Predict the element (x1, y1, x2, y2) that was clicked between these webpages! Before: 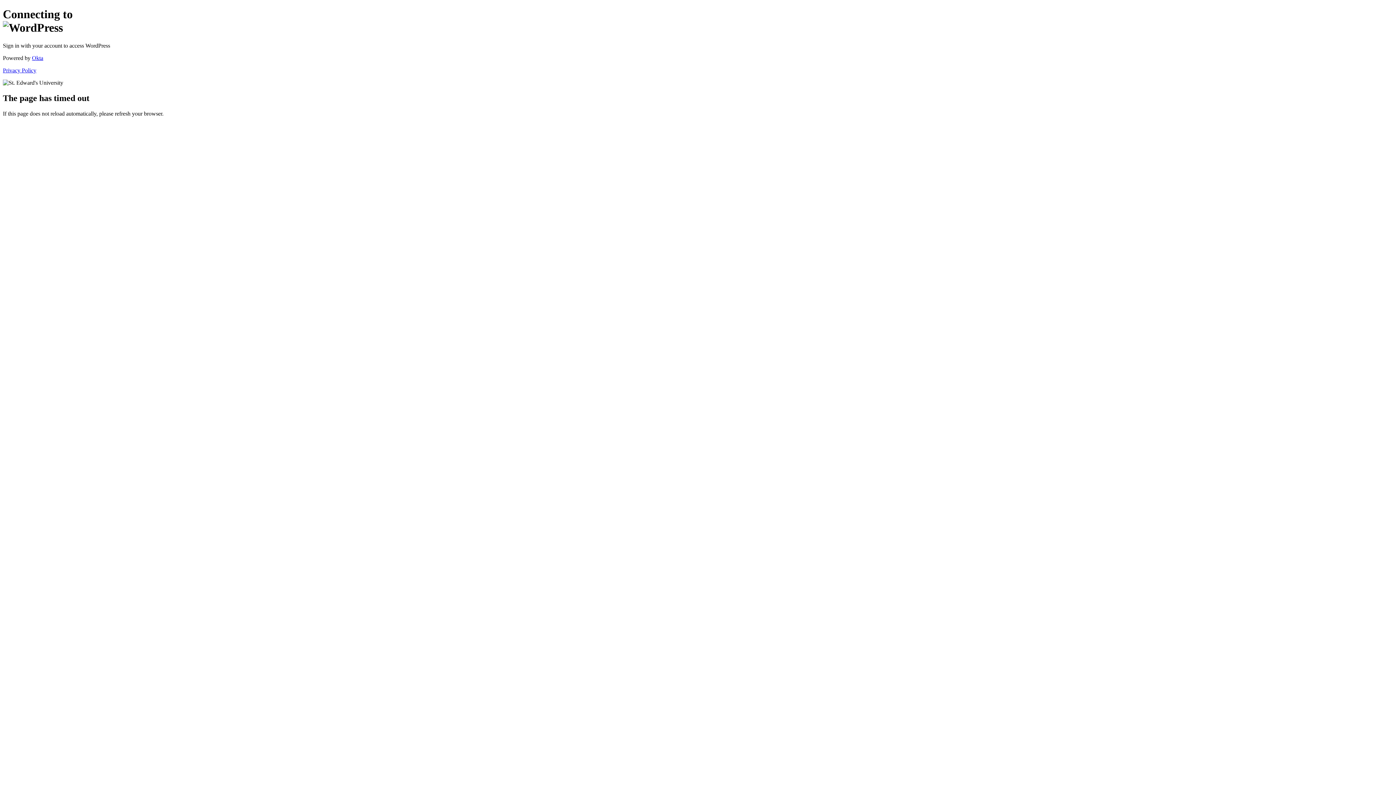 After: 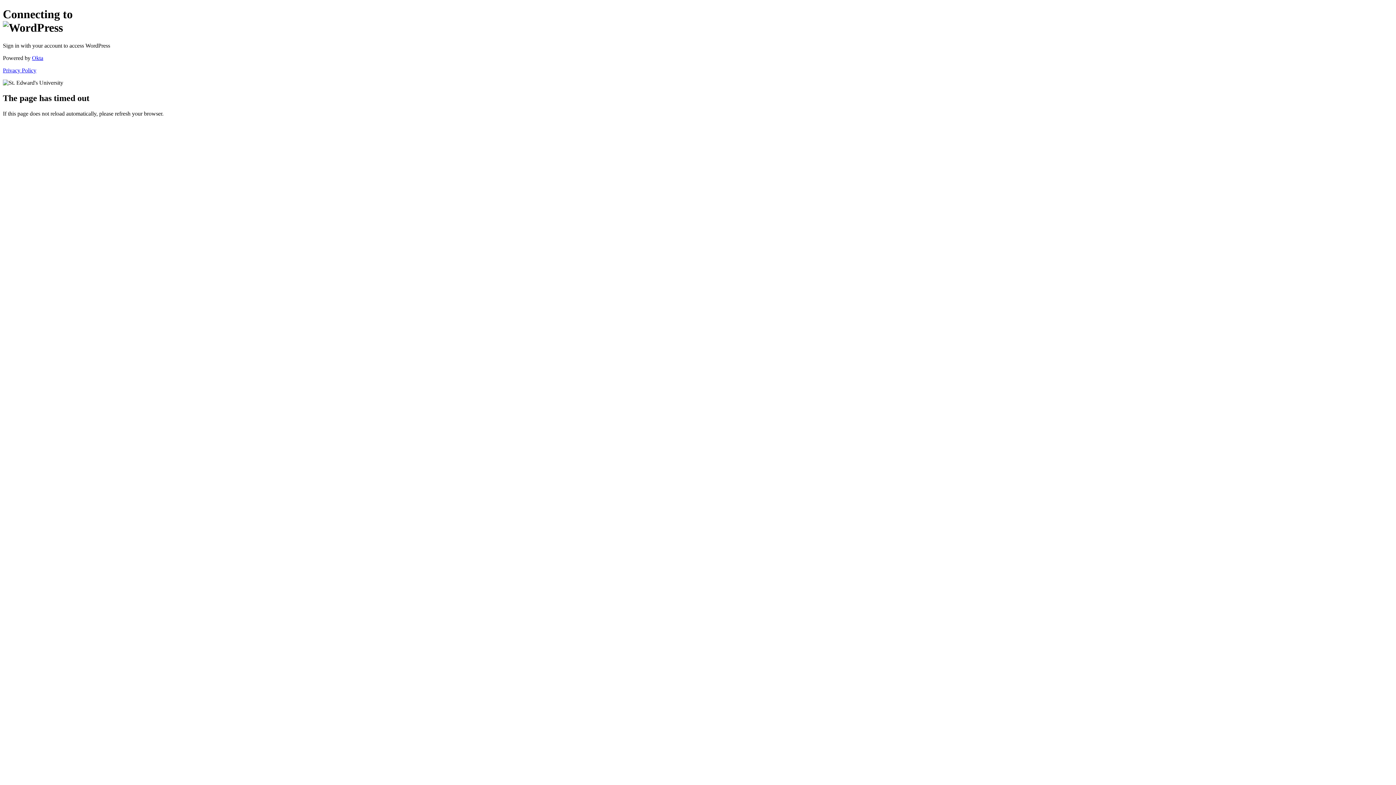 Action: label: Privacy Policy bbox: (2, 67, 36, 73)